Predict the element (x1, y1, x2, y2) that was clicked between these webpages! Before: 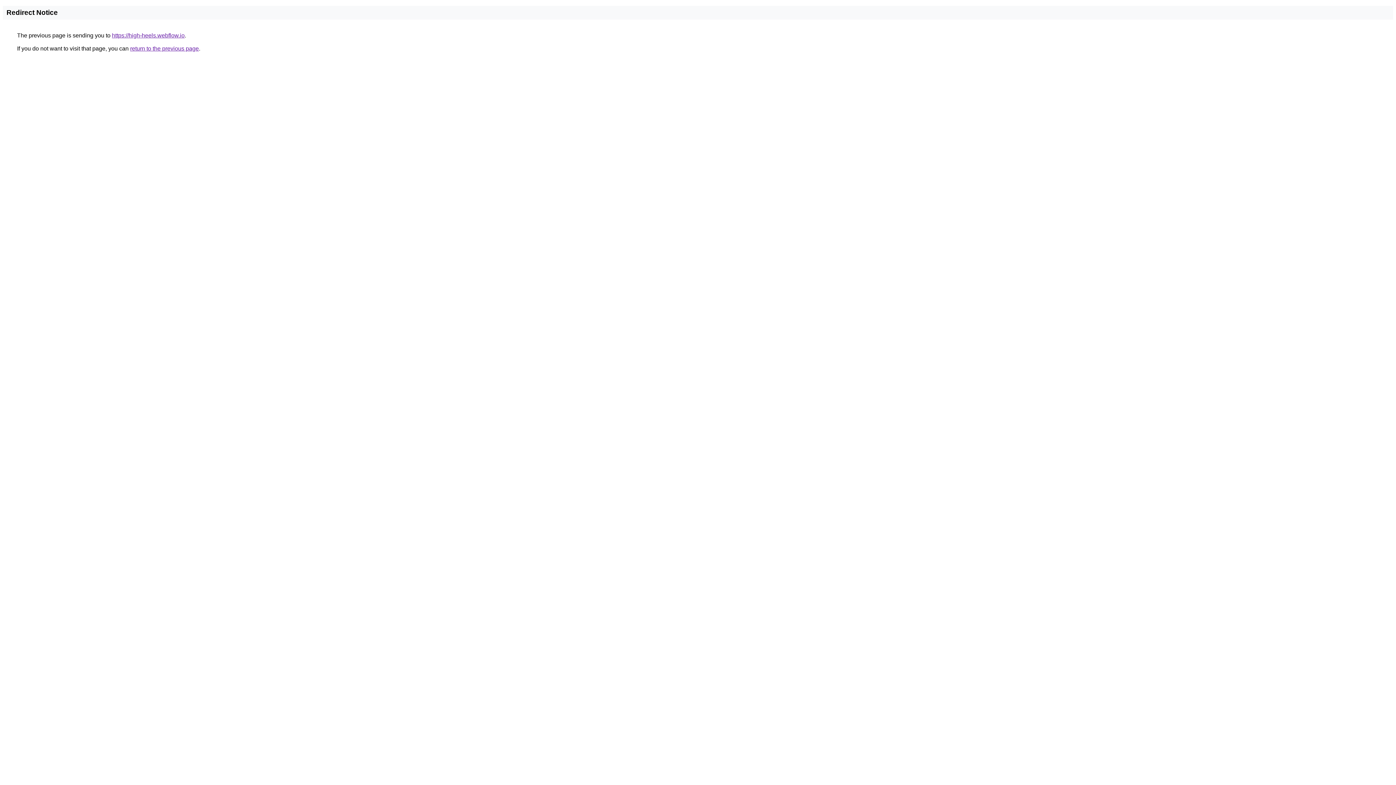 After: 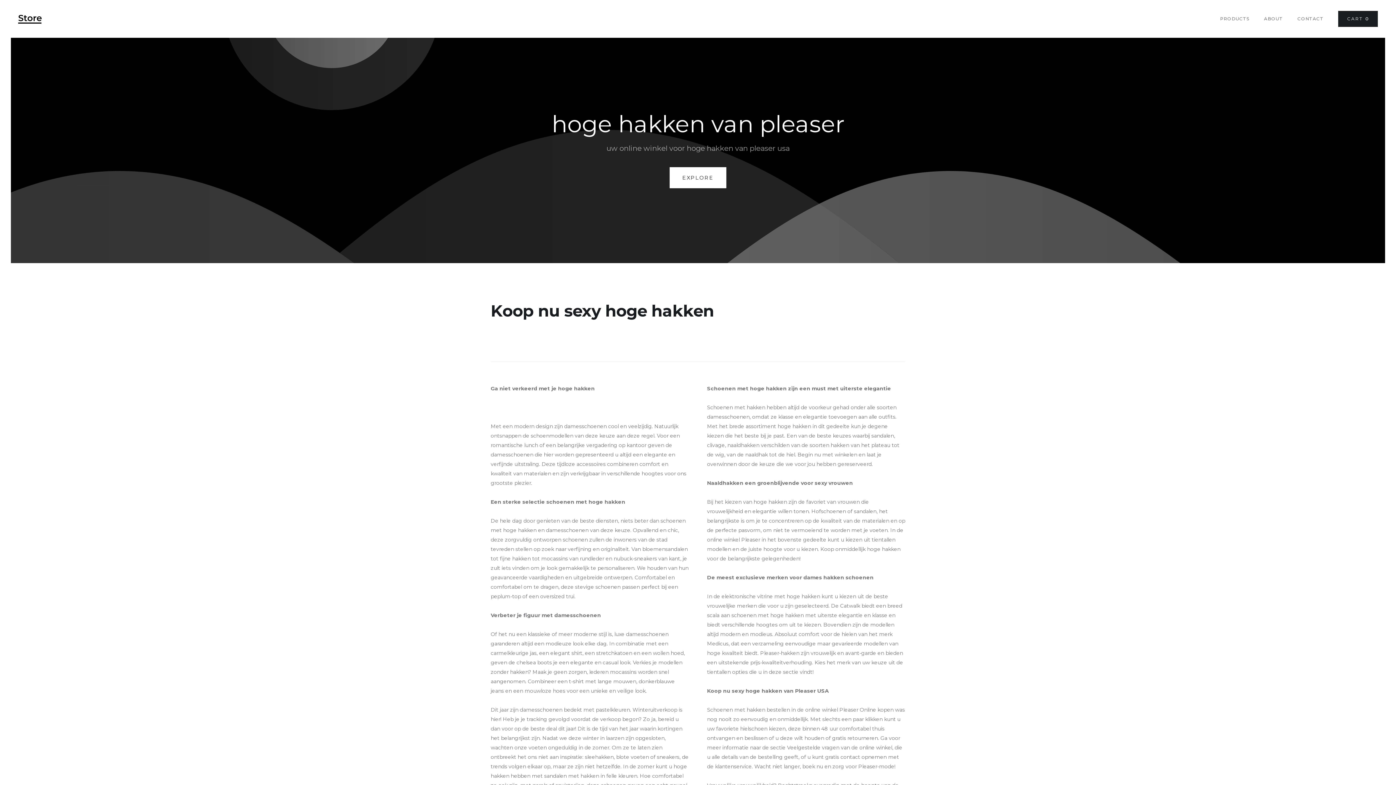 Action: bbox: (112, 32, 184, 38) label: https://high-heels.webflow.io